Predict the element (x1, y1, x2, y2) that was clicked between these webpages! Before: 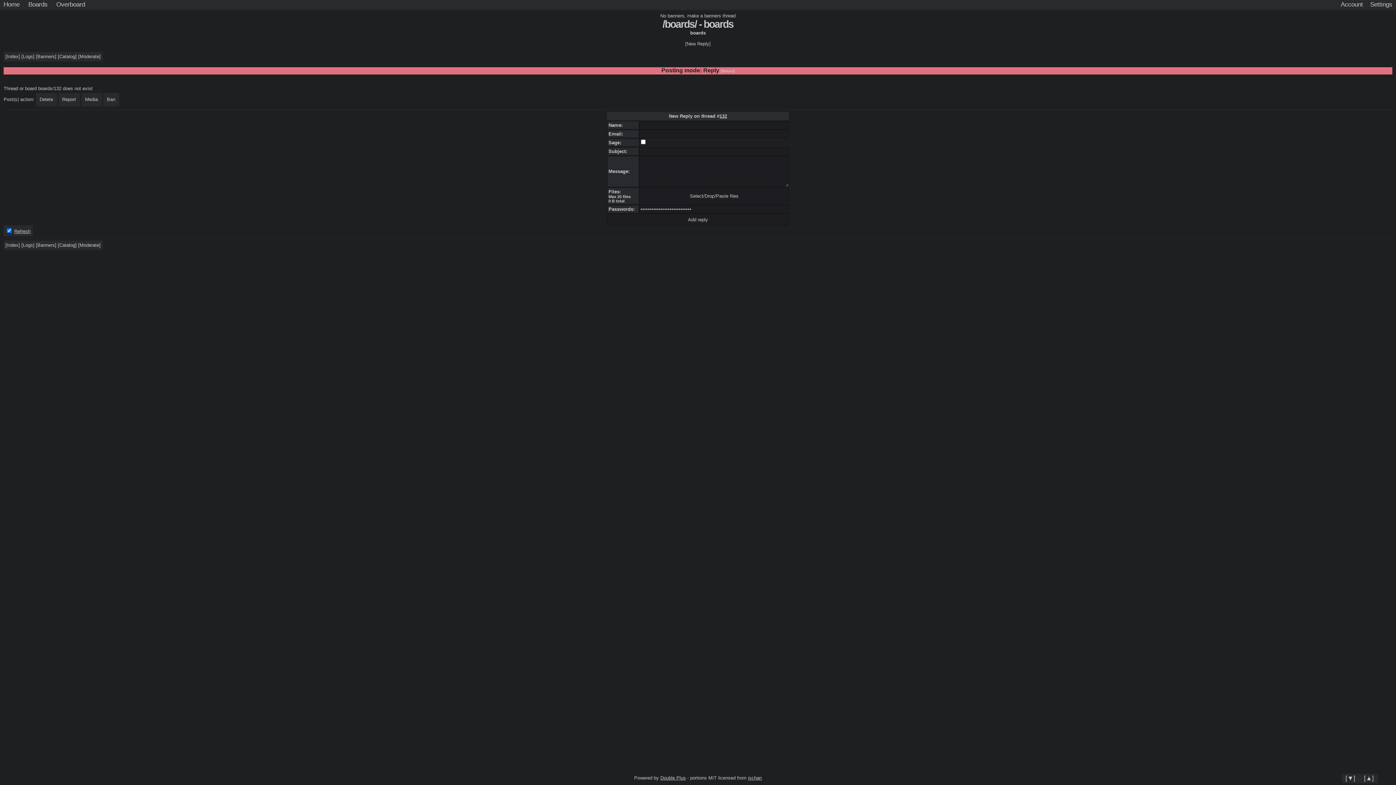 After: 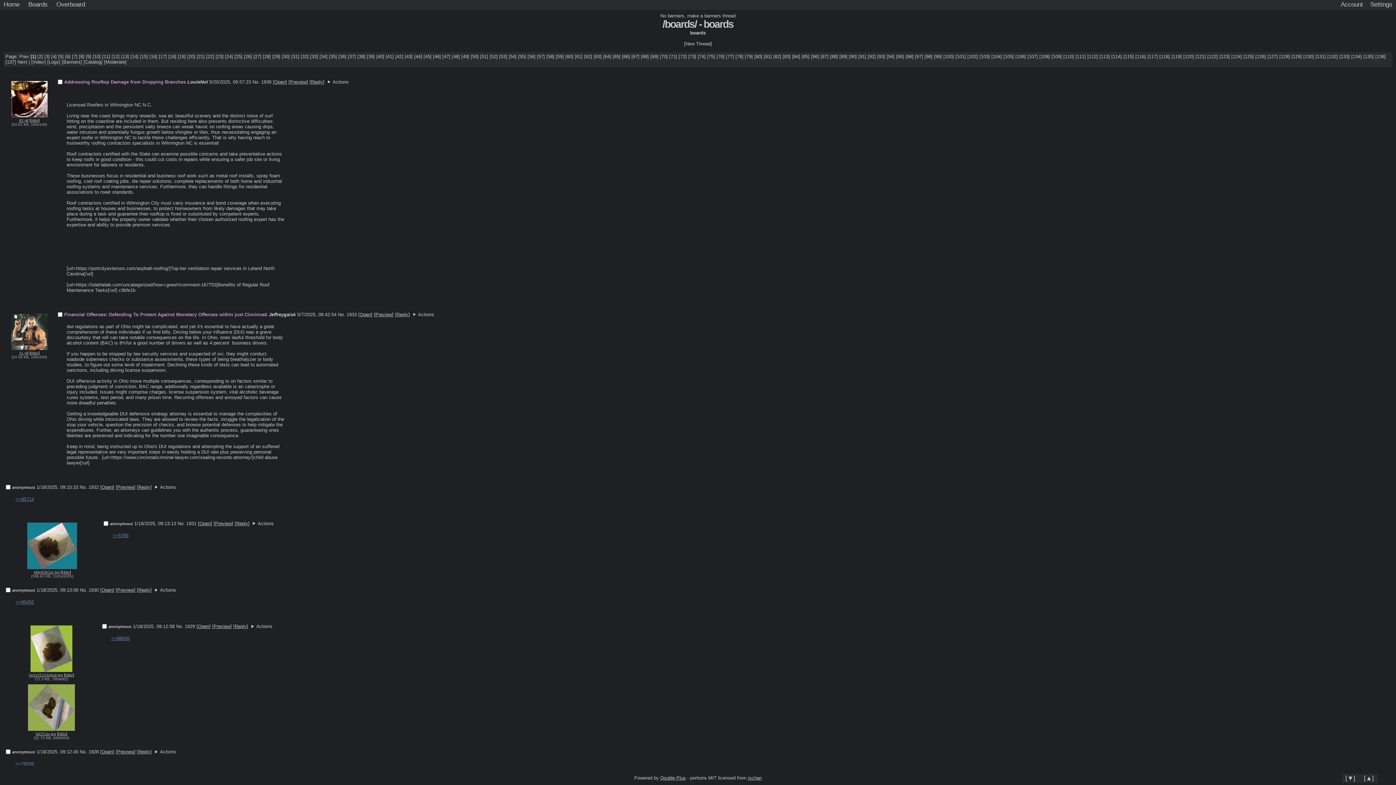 Action: bbox: (6, 53, 18, 59) label: Index